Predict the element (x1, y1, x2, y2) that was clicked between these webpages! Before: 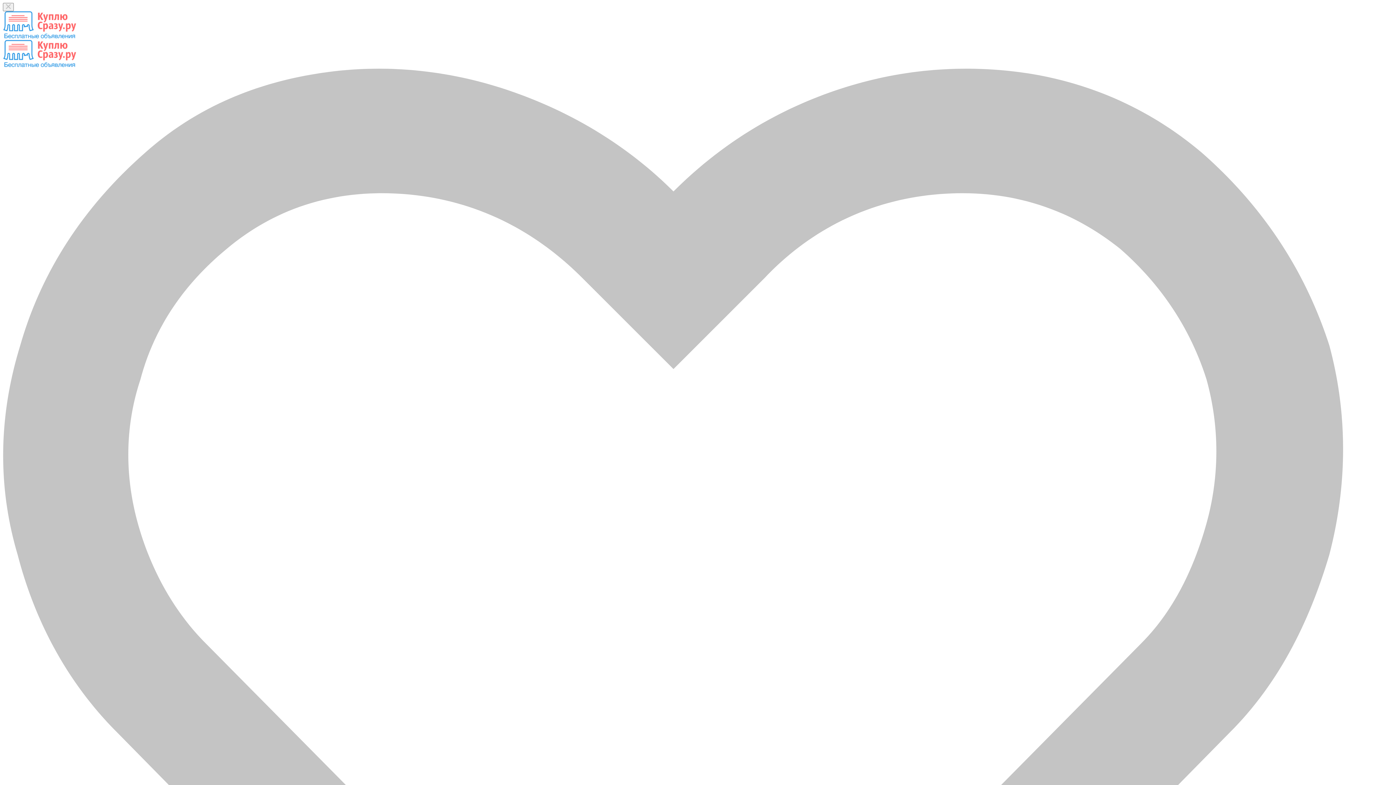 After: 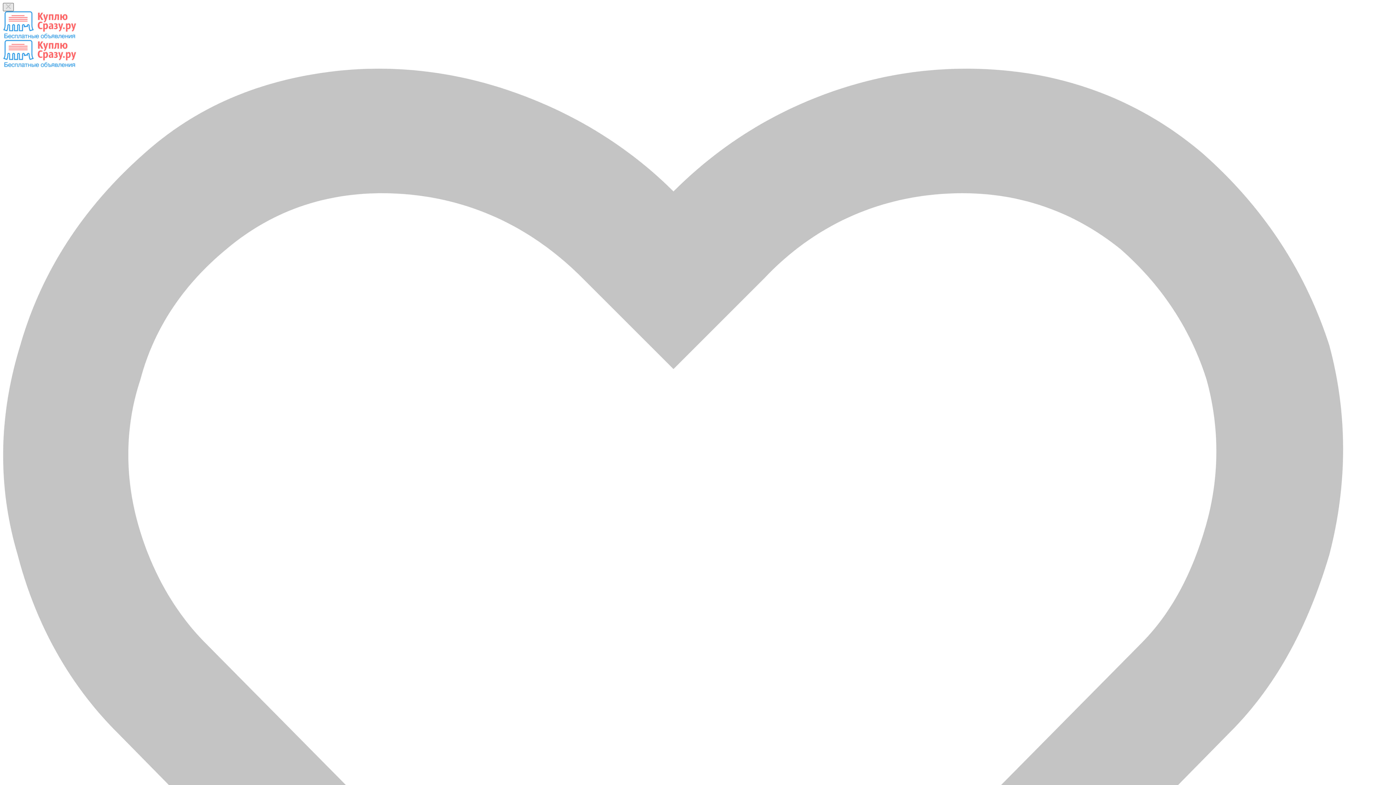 Action: bbox: (2, 2, 13, 11)